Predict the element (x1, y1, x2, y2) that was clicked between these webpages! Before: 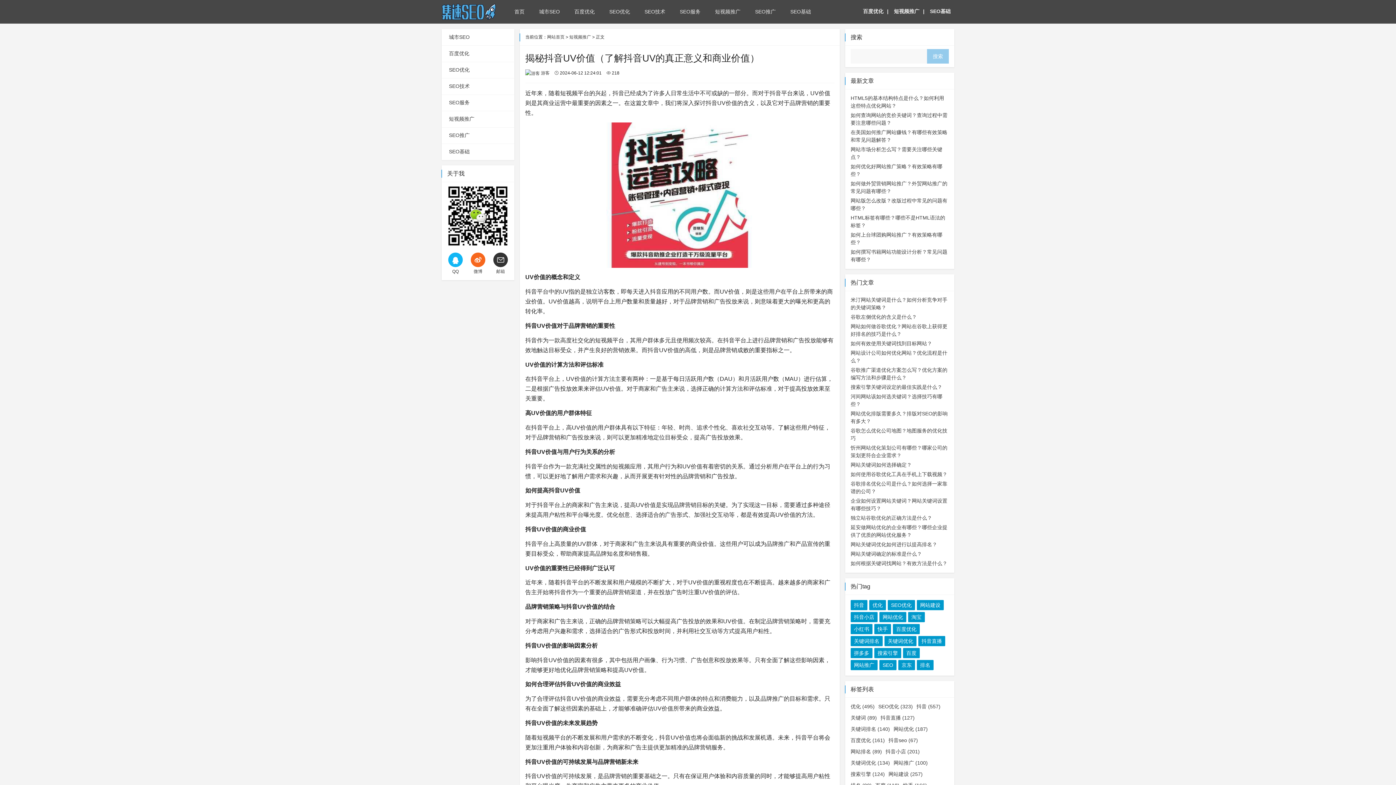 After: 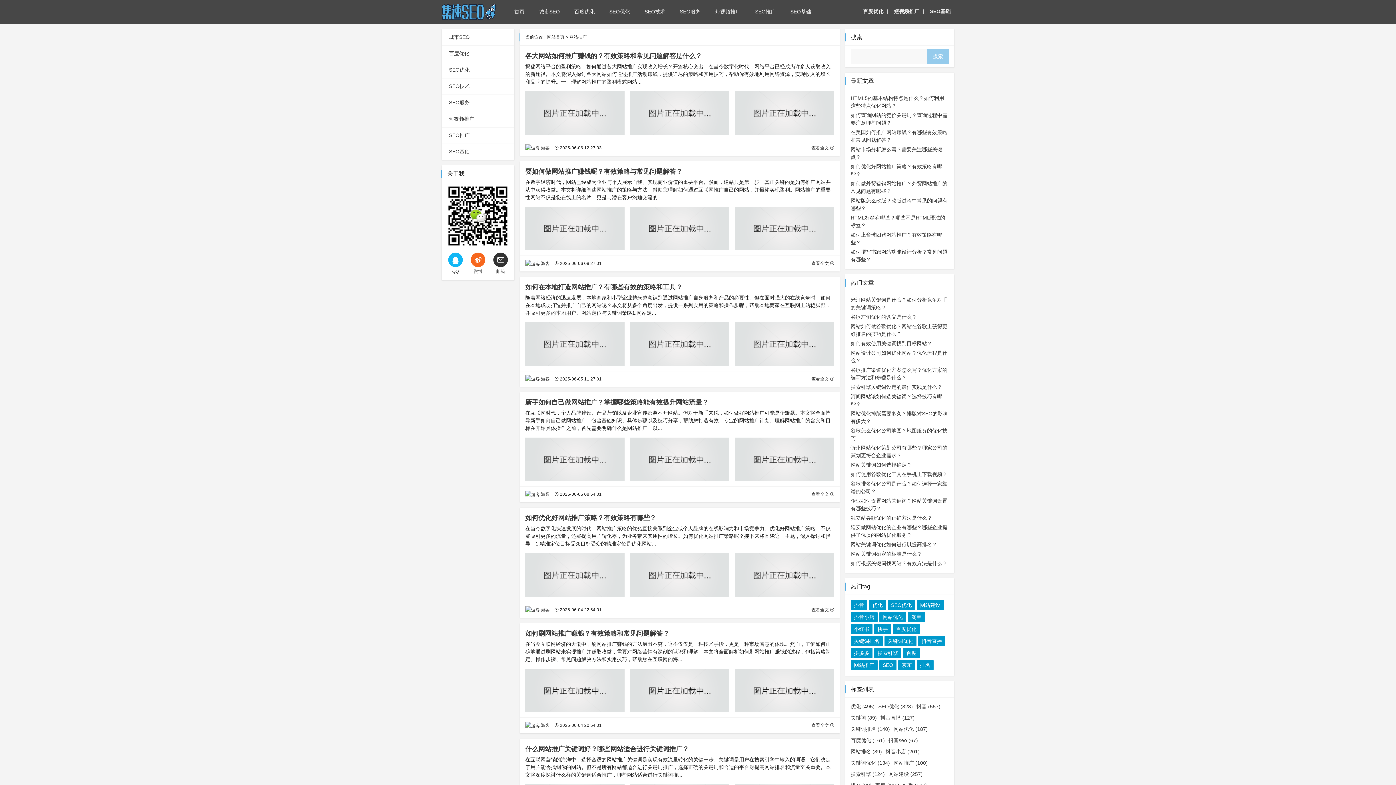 Action: label: 网站推广 (100) bbox: (893, 760, 928, 766)